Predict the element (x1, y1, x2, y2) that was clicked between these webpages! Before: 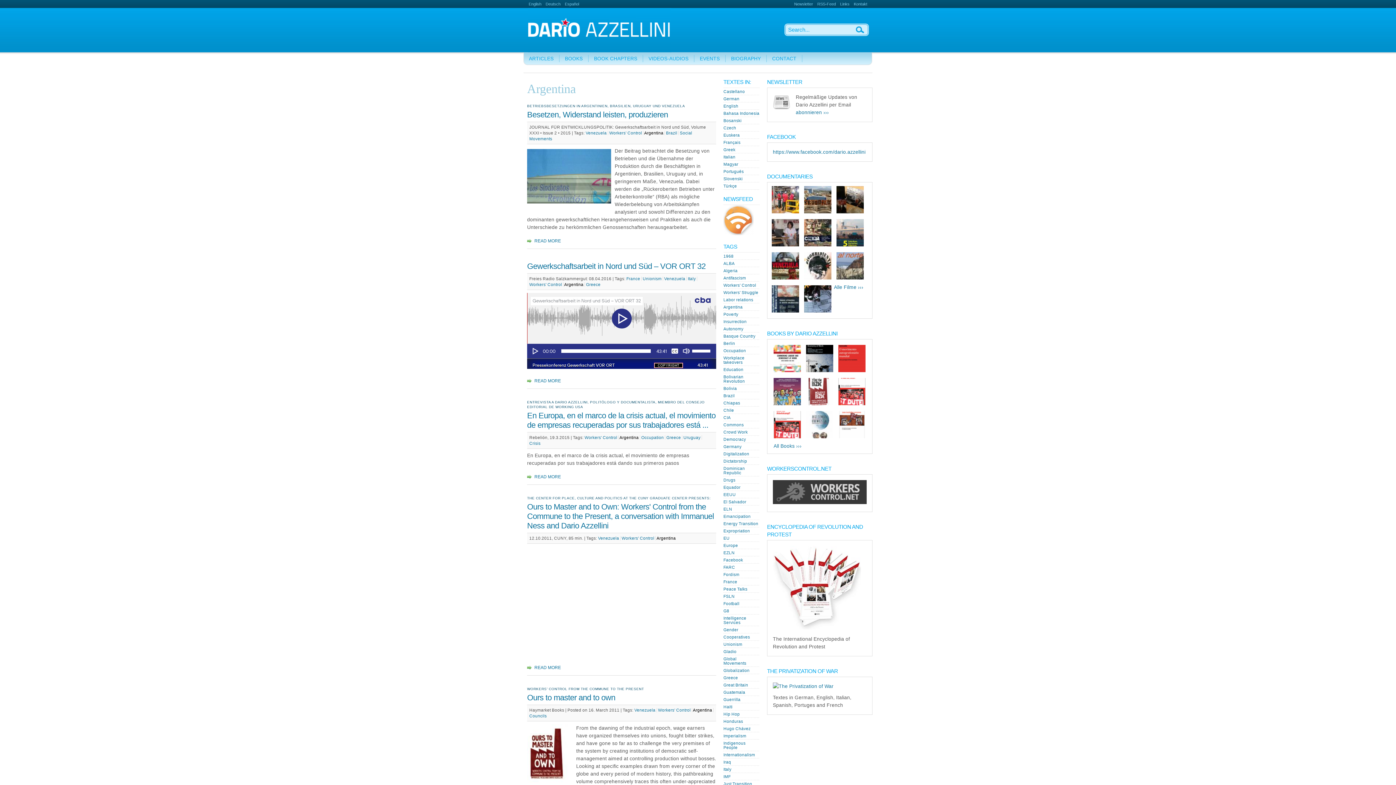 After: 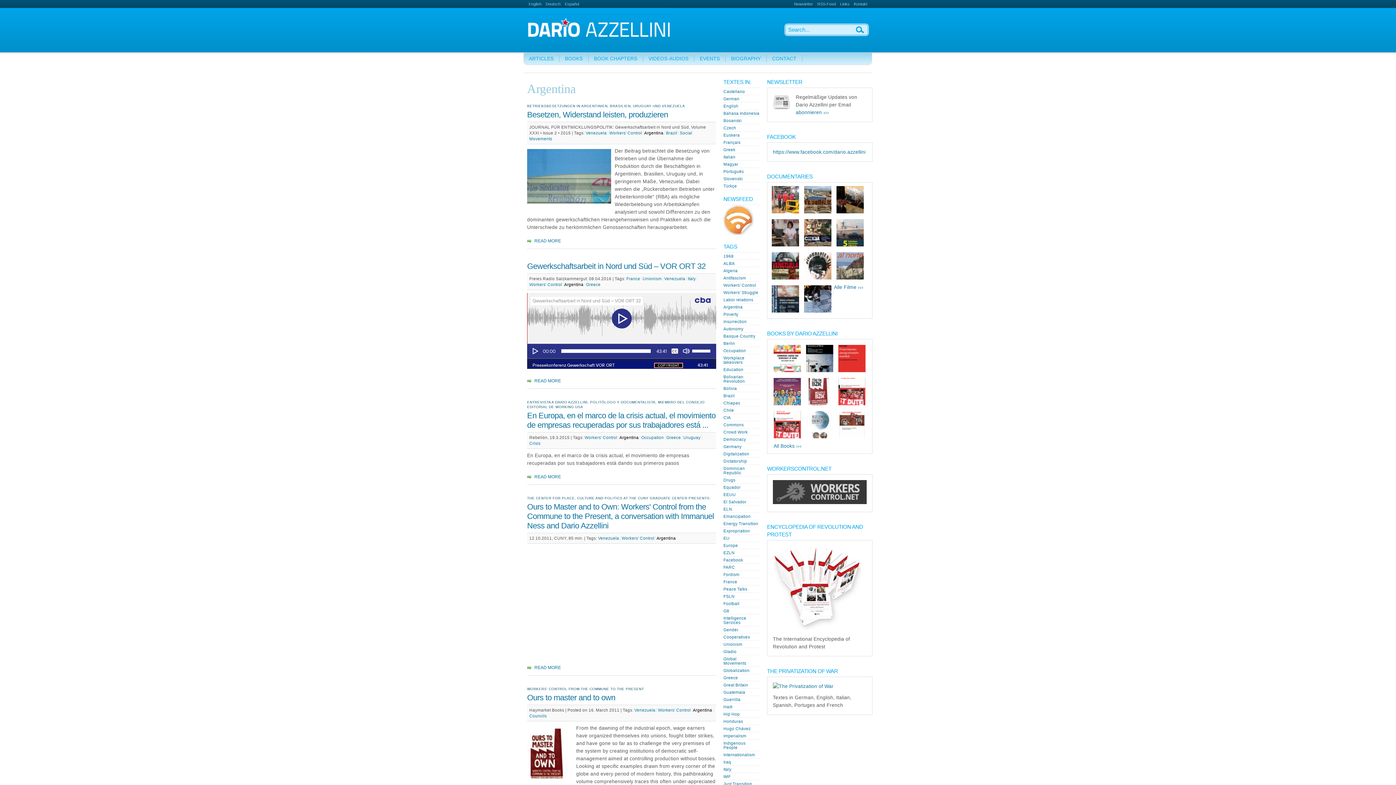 Action: label: Argentina bbox: (693, 708, 712, 712)